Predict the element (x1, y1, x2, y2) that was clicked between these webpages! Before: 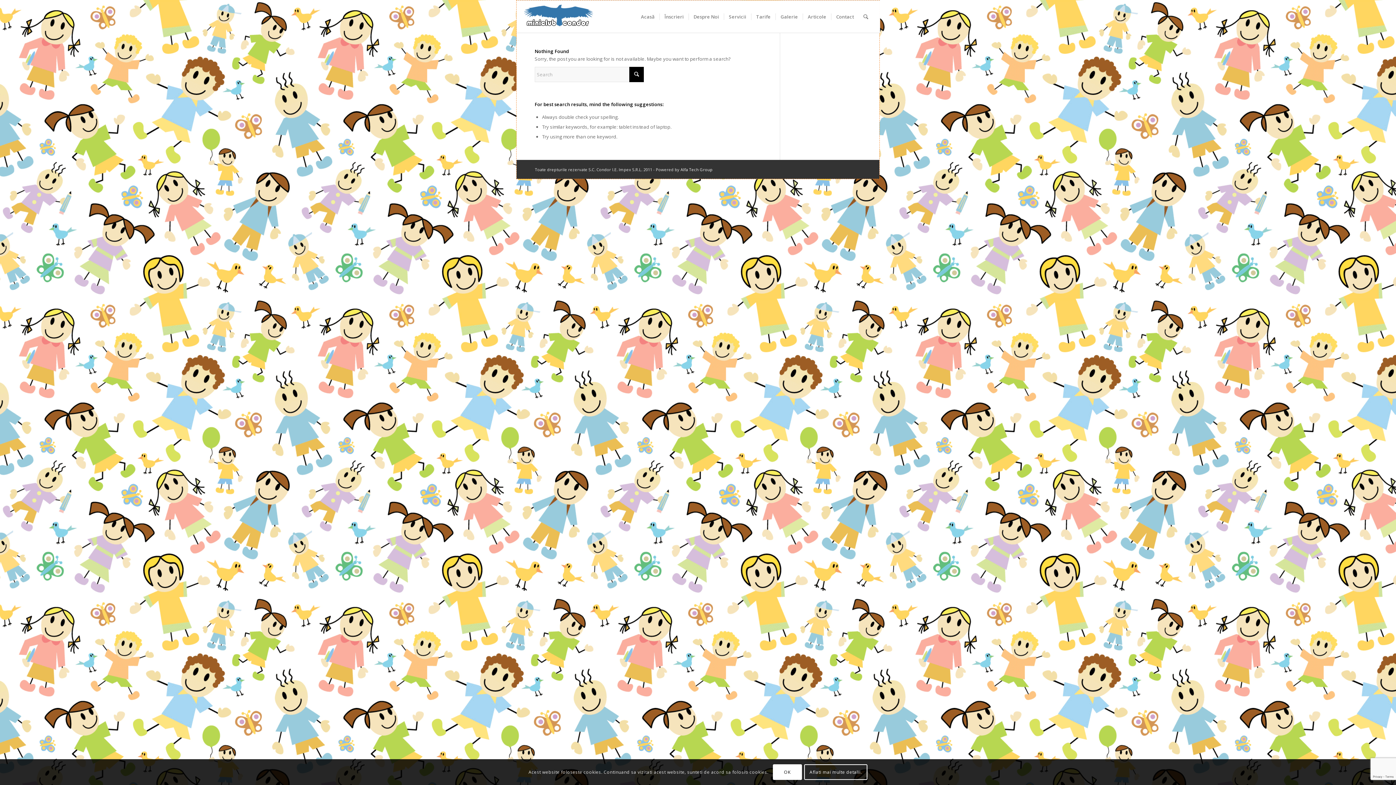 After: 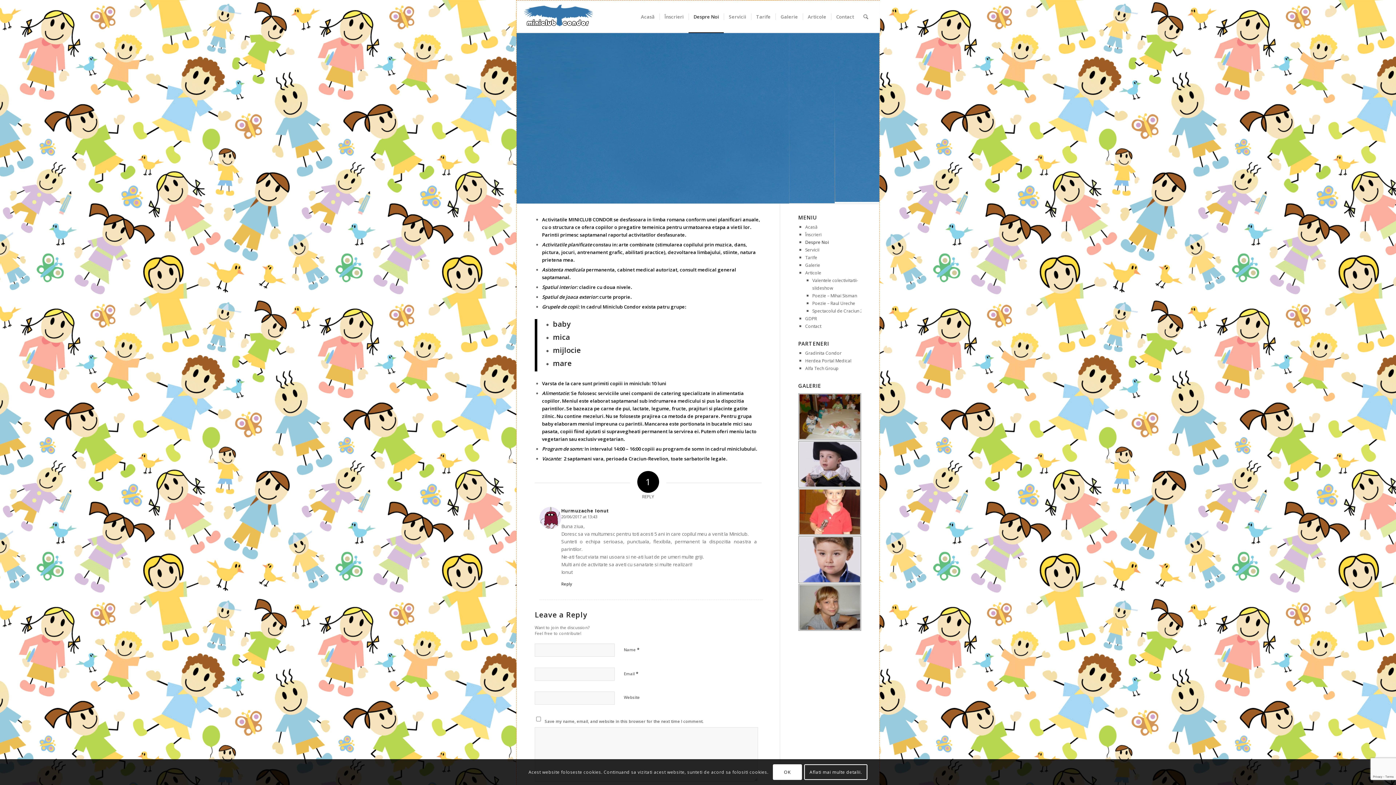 Action: label: Despre Noi bbox: (688, 0, 724, 32)